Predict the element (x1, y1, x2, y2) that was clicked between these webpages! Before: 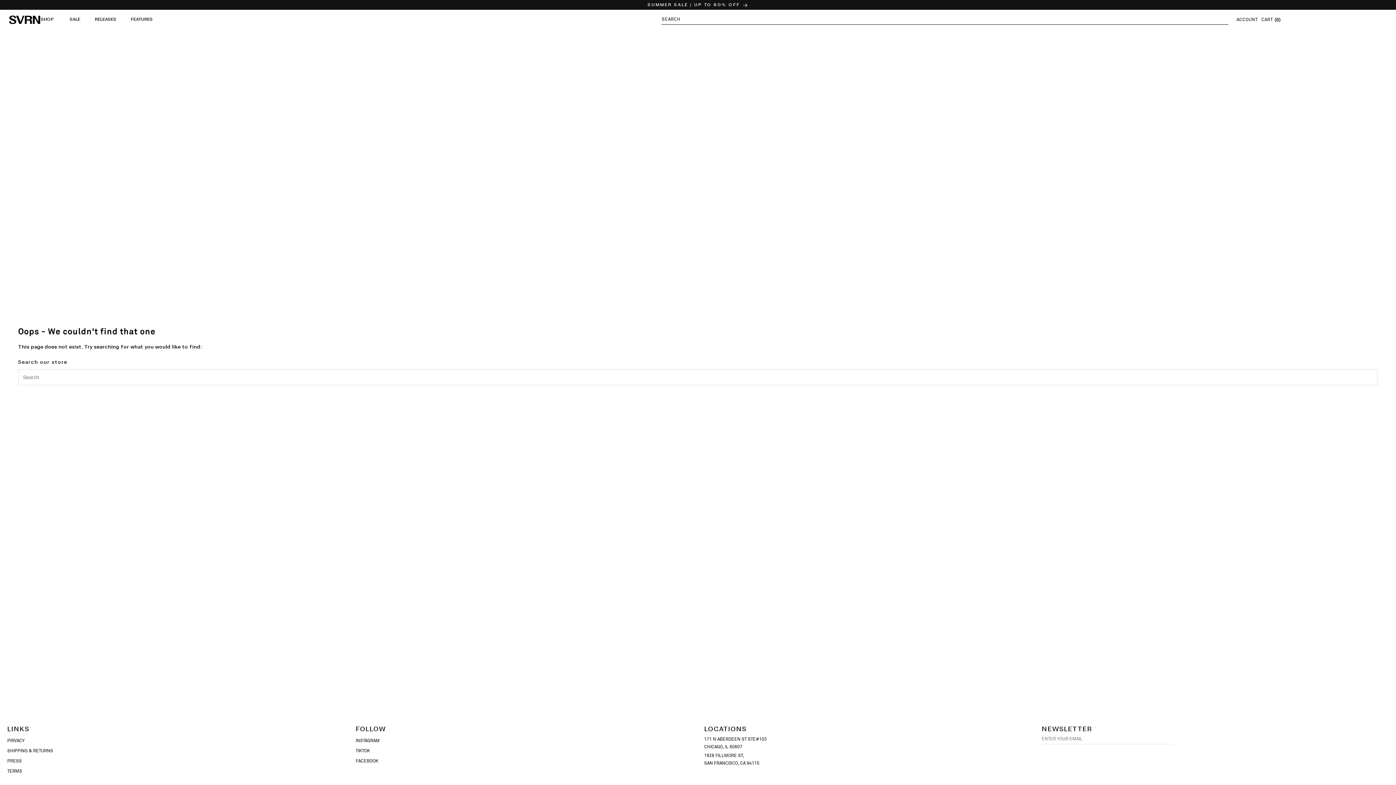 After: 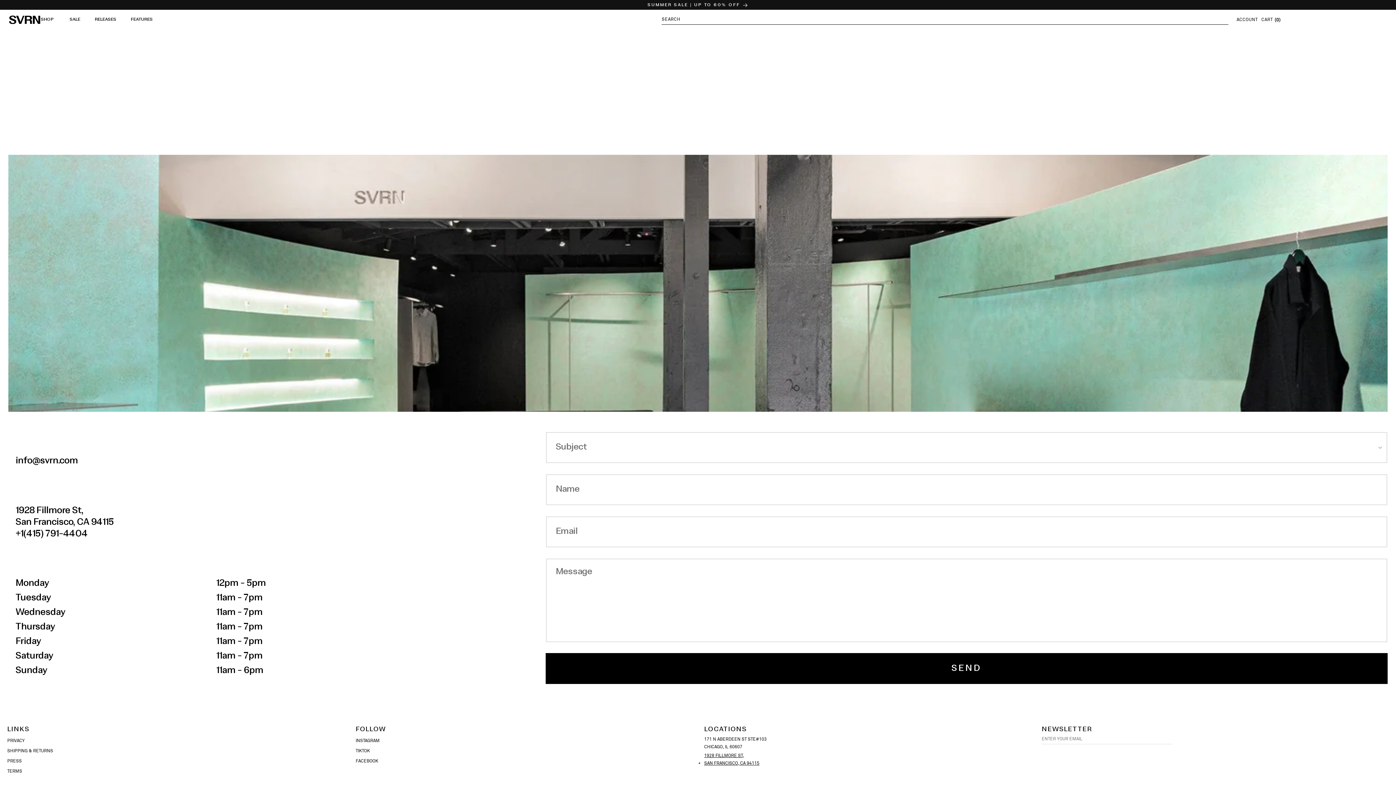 Action: bbox: (704, 752, 759, 767) label: 1928 FILLMORE ST,
SAN FRANCISCO, CA 94115